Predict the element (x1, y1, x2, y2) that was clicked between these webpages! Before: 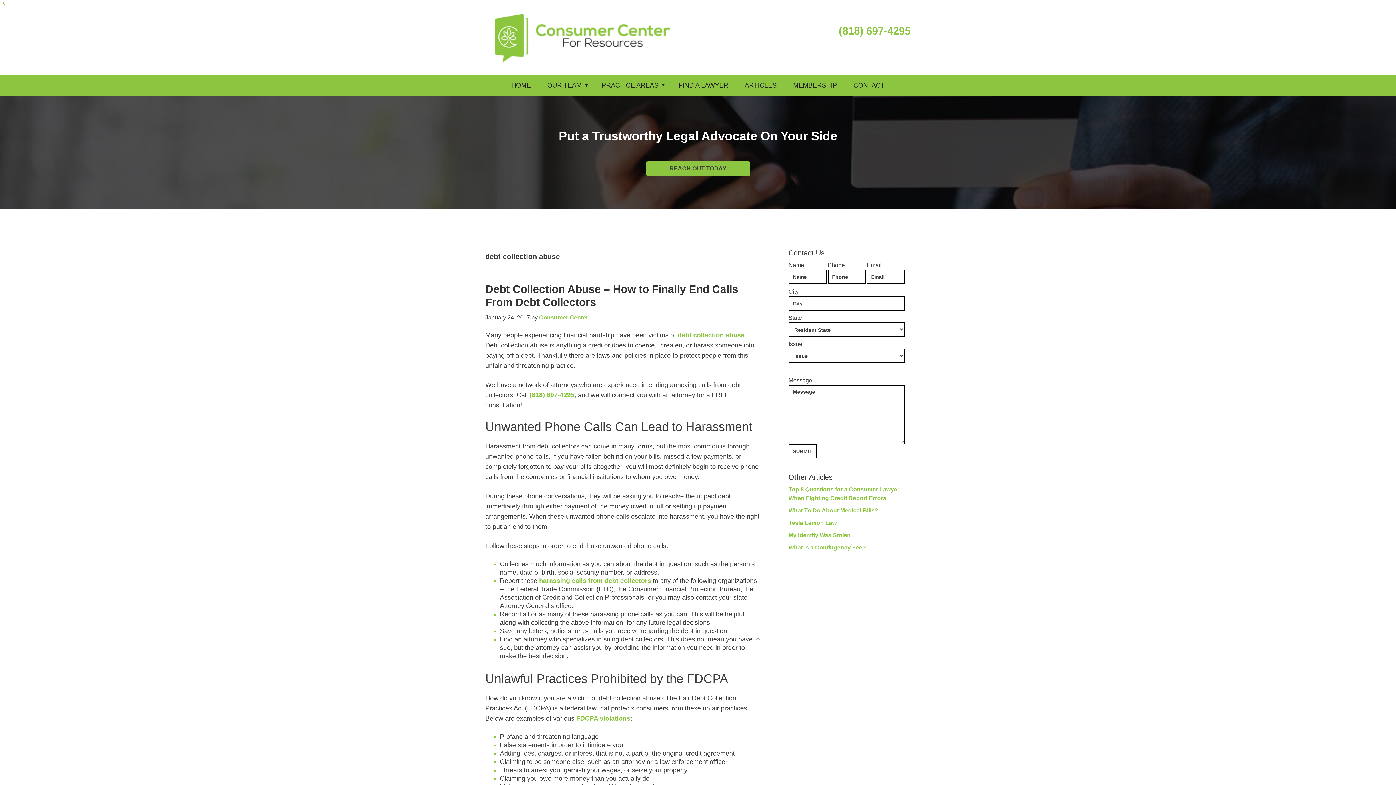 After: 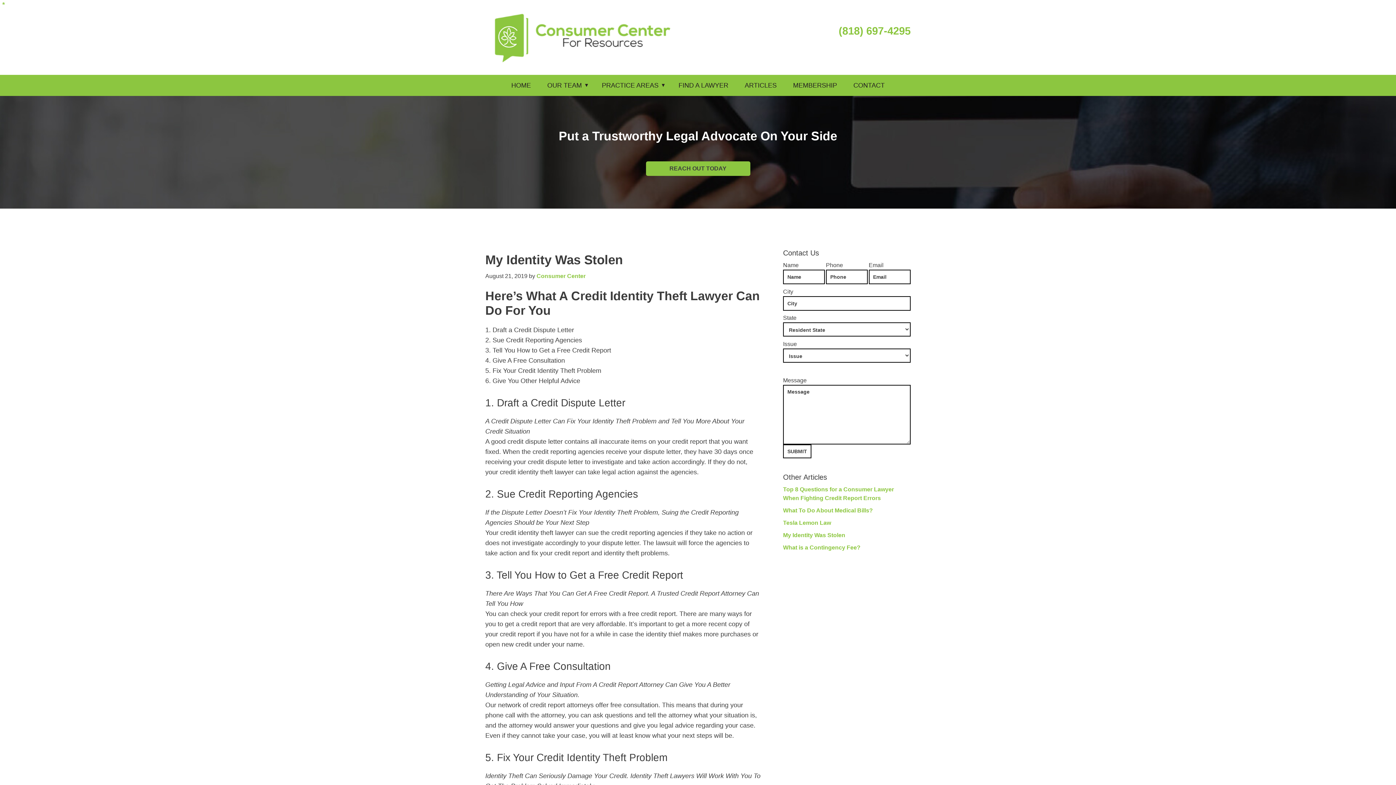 Action: label: My Identity Was Stolen bbox: (788, 532, 850, 538)